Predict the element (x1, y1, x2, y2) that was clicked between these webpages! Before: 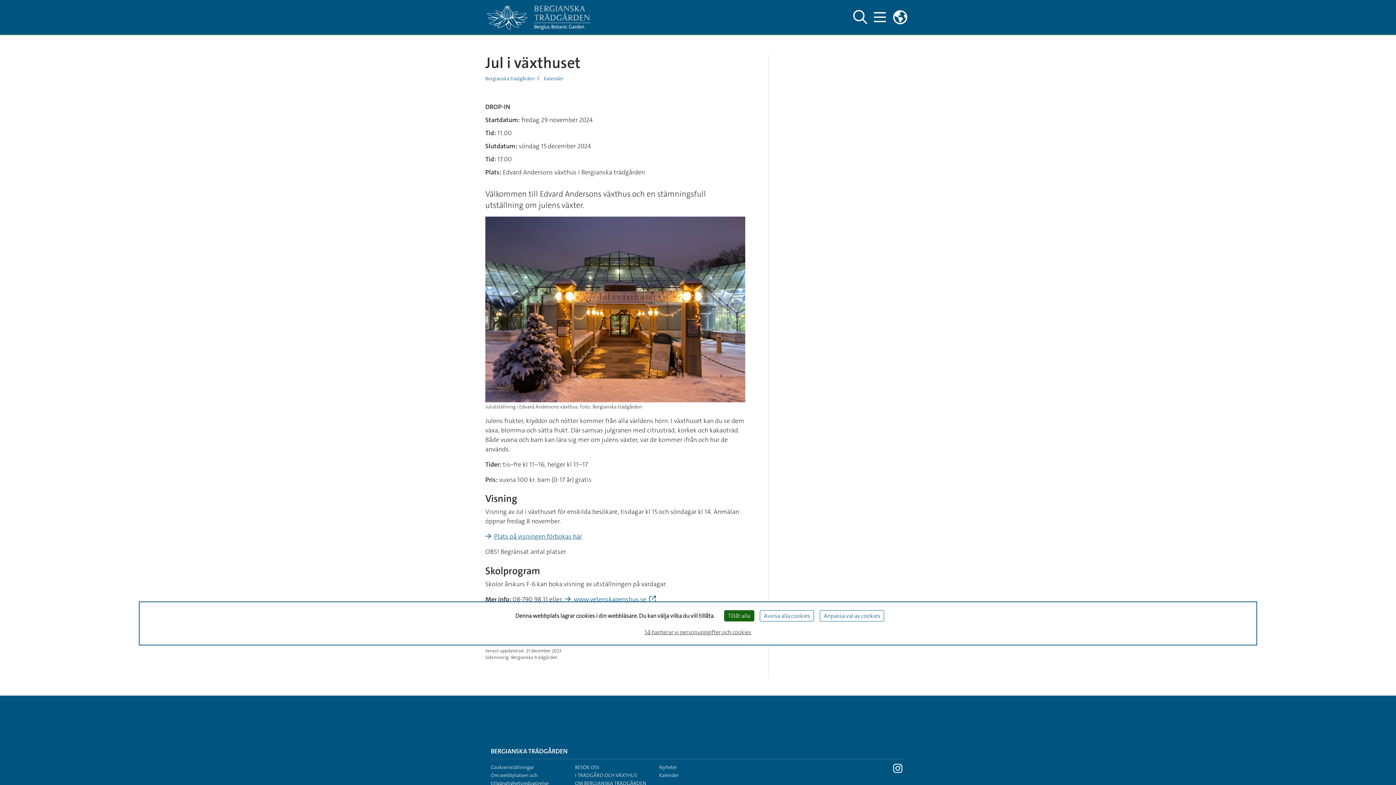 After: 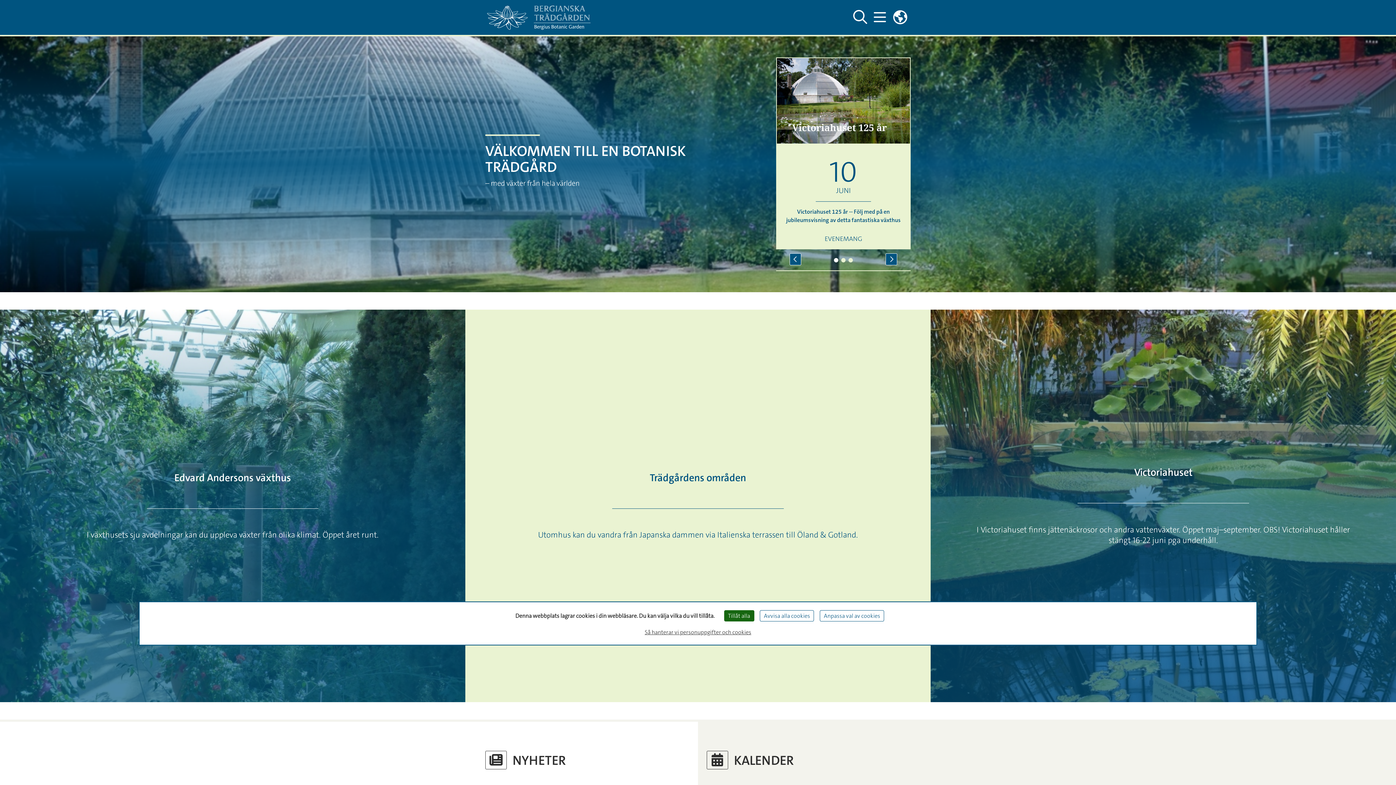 Action: bbox: (485, 1, 600, 33)